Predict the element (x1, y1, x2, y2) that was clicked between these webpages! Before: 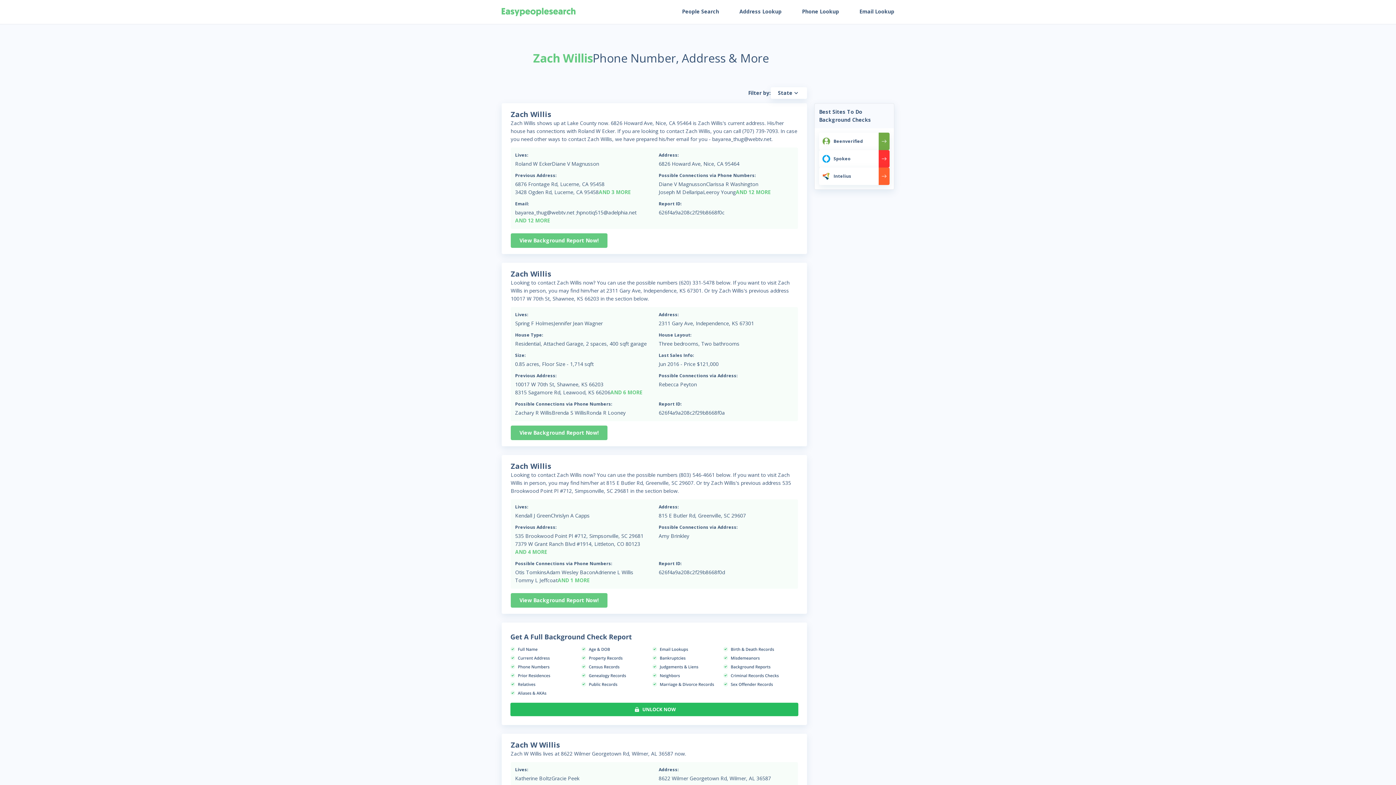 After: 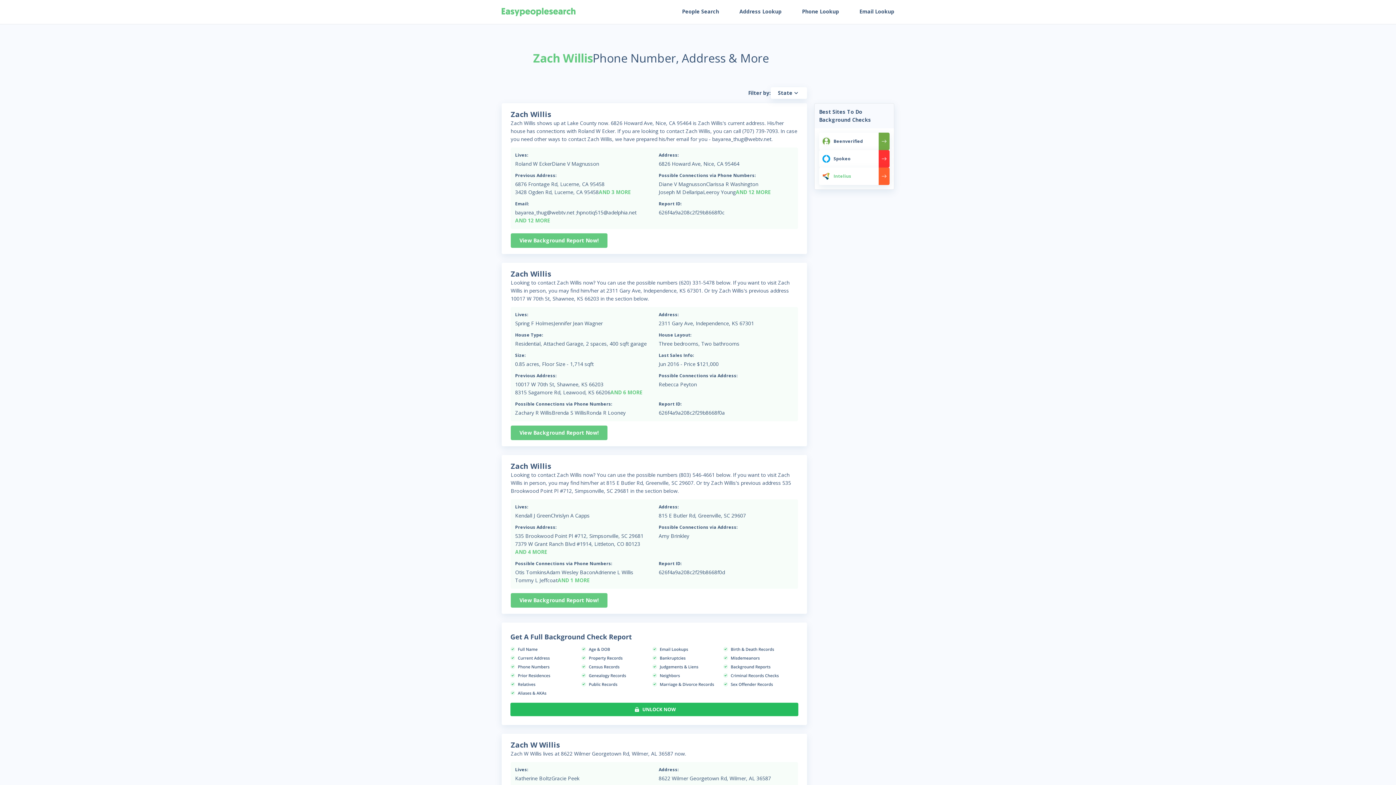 Action: bbox: (819, 167, 889, 185) label: Intelius